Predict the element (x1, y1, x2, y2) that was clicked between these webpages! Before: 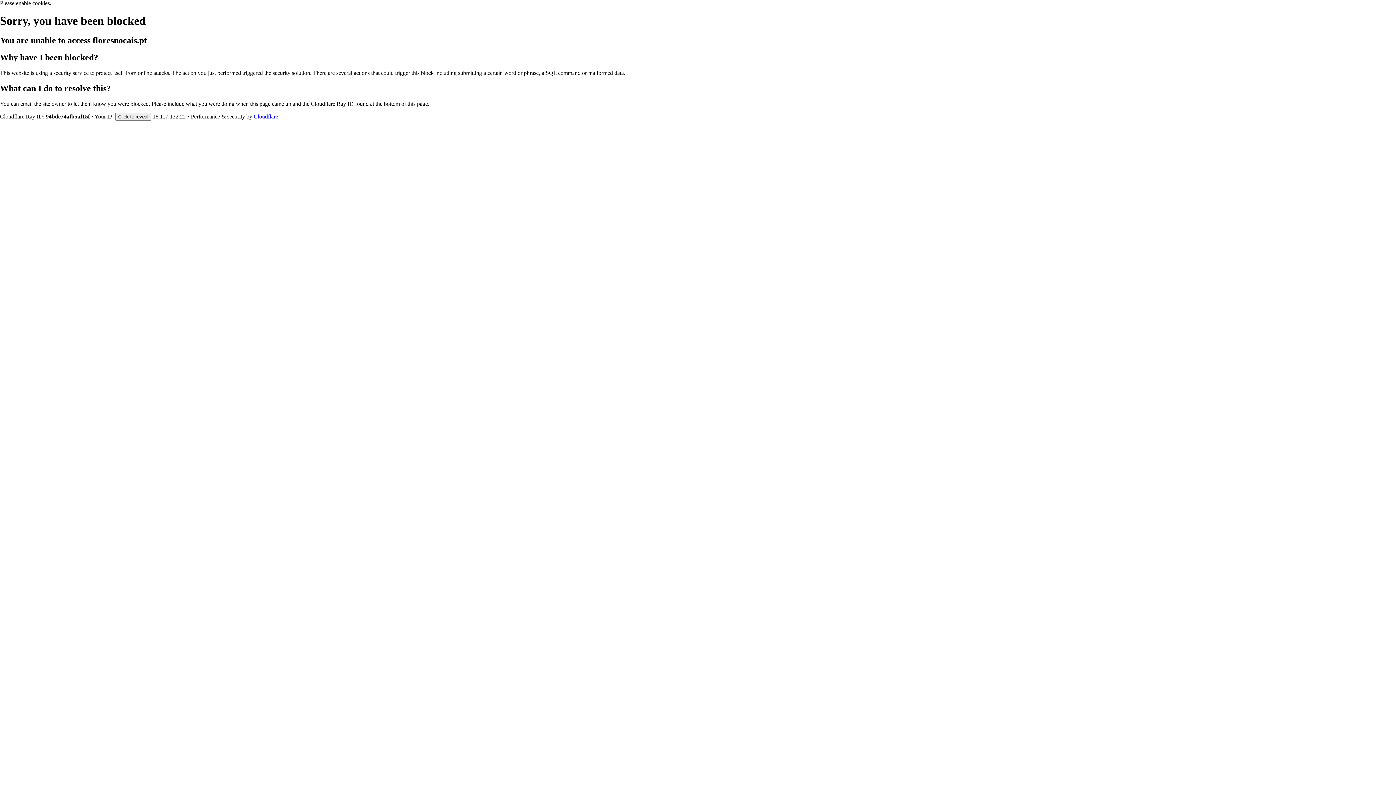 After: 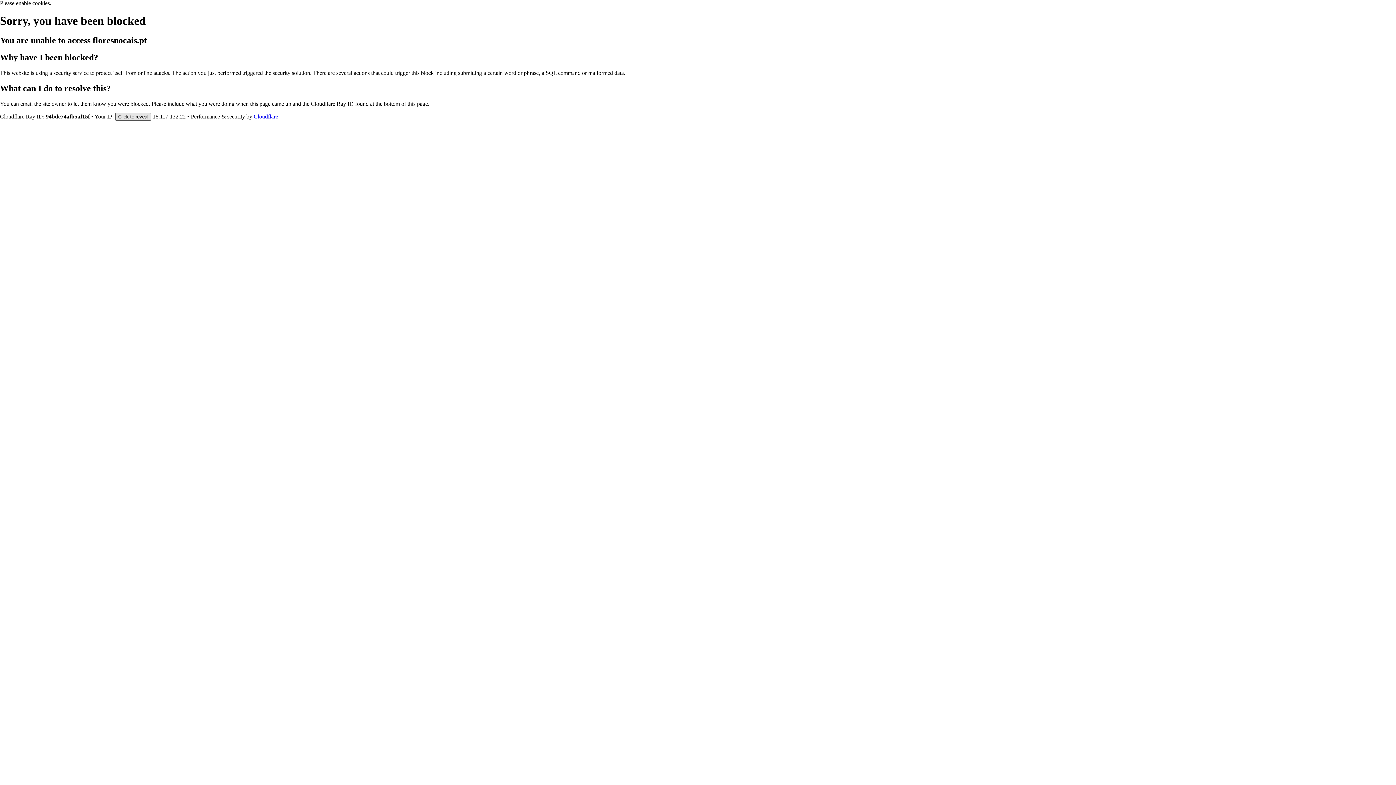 Action: label: Click to reveal bbox: (115, 112, 151, 120)